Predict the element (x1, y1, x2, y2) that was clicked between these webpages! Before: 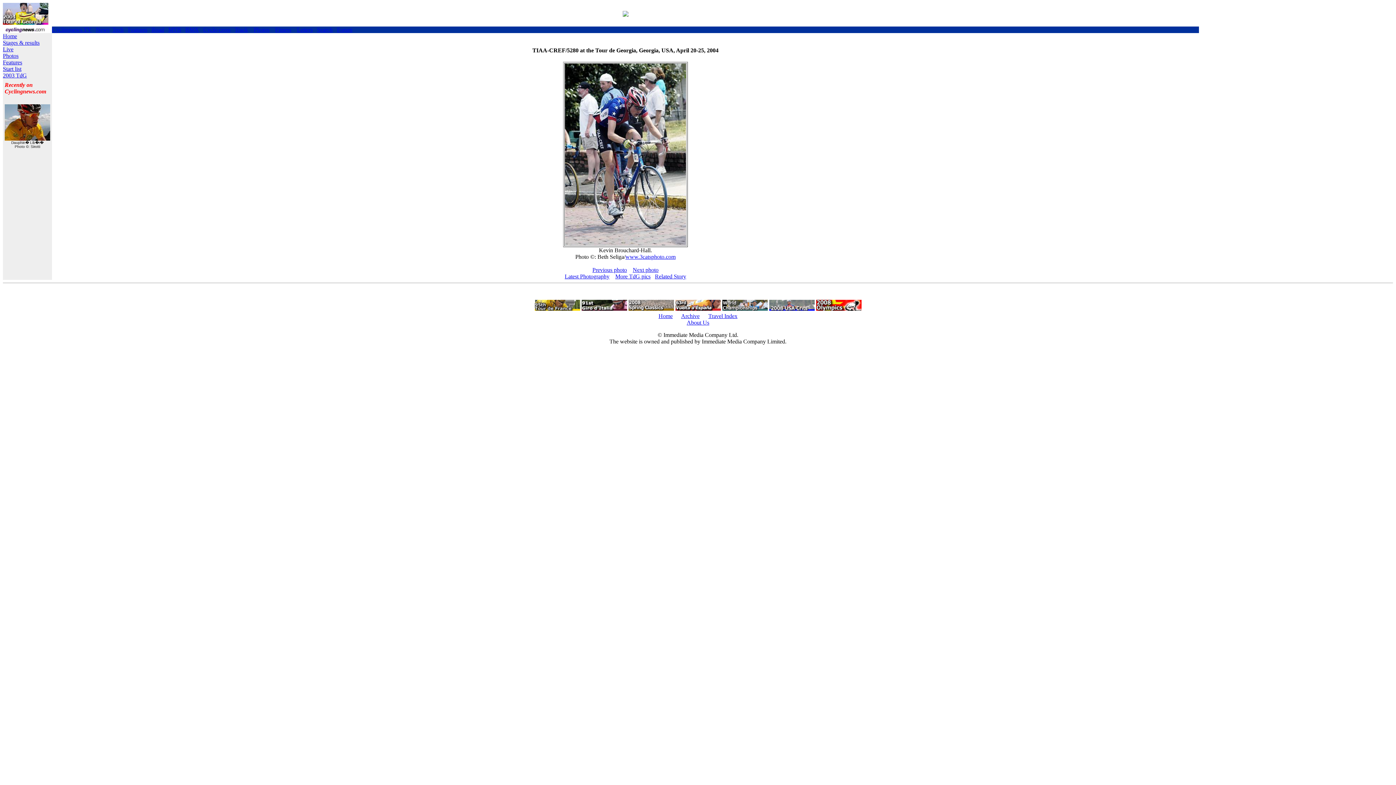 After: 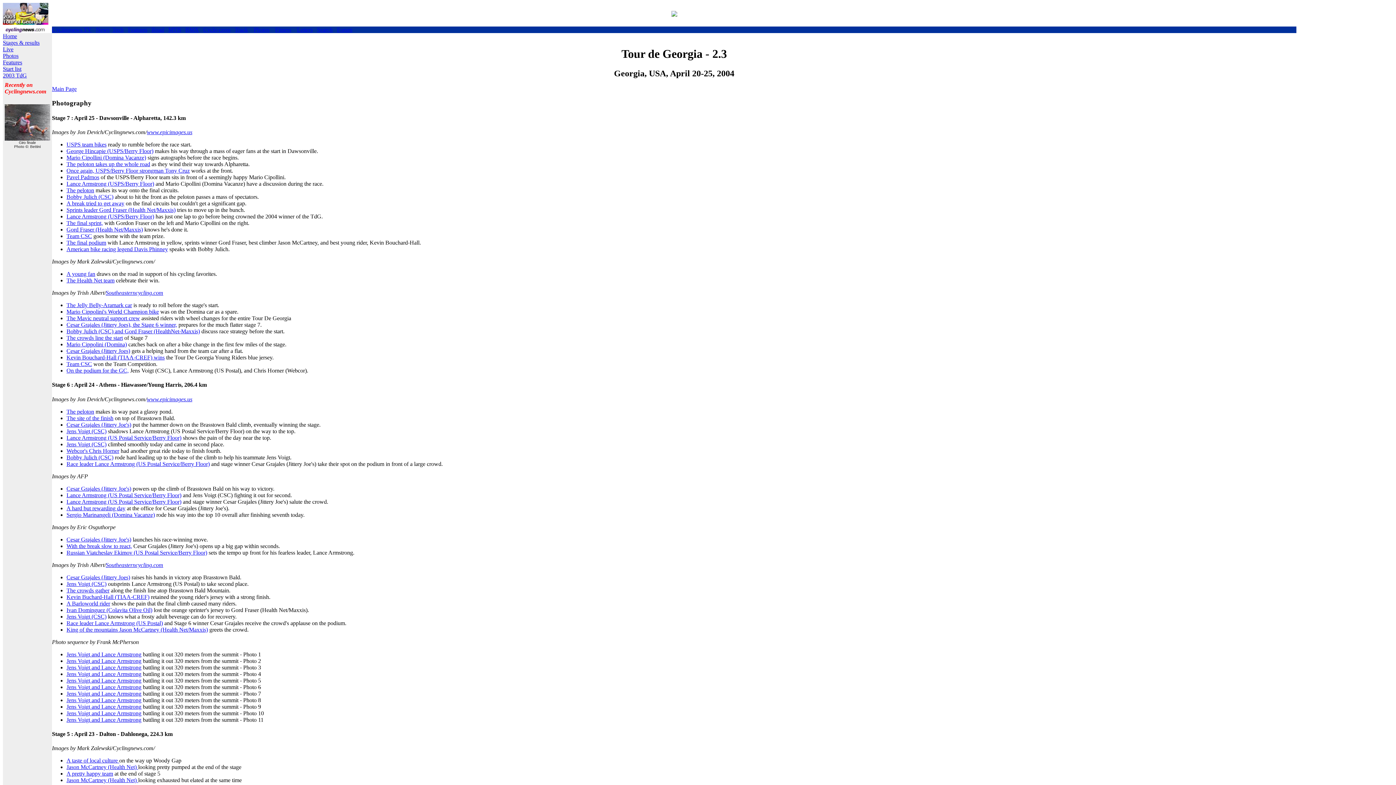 Action: bbox: (2, 52, 18, 58) label: Photos